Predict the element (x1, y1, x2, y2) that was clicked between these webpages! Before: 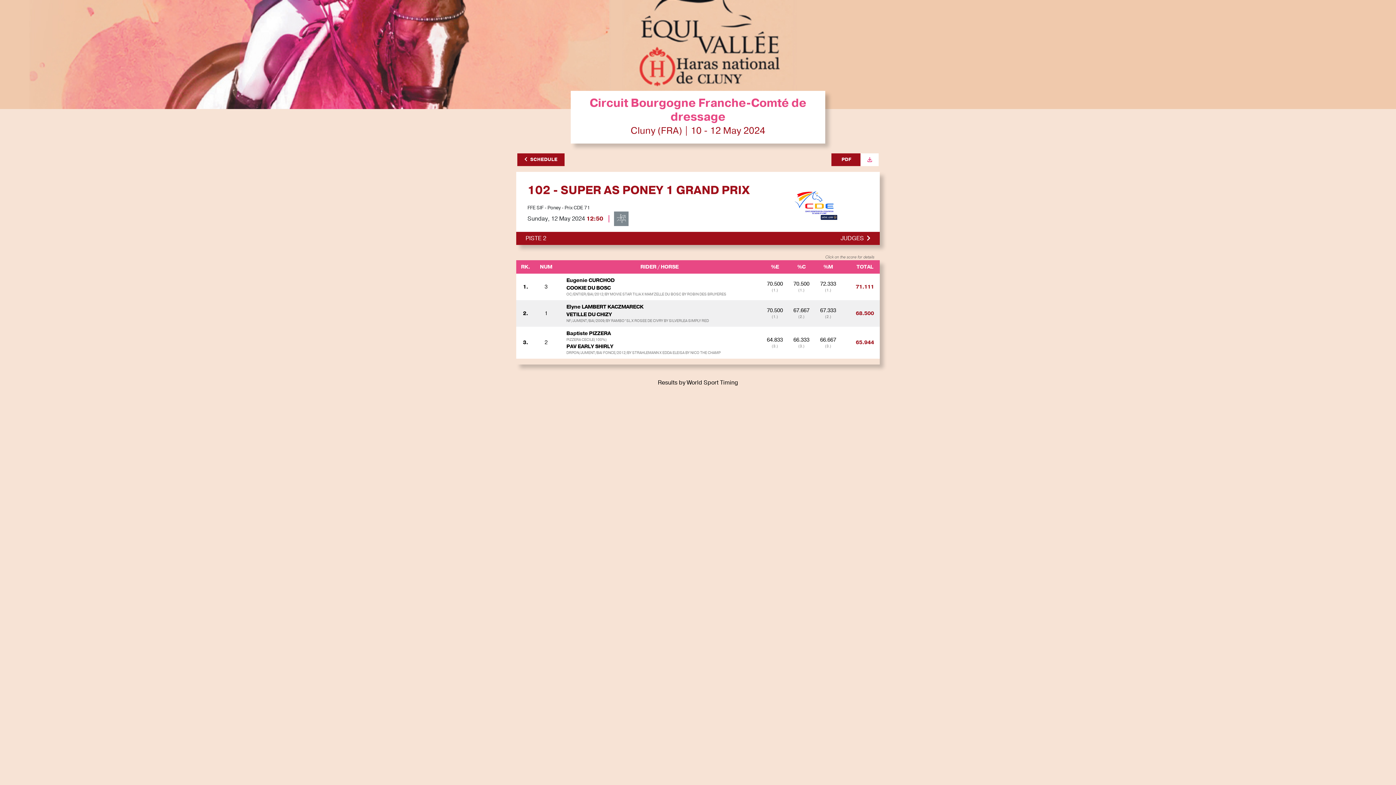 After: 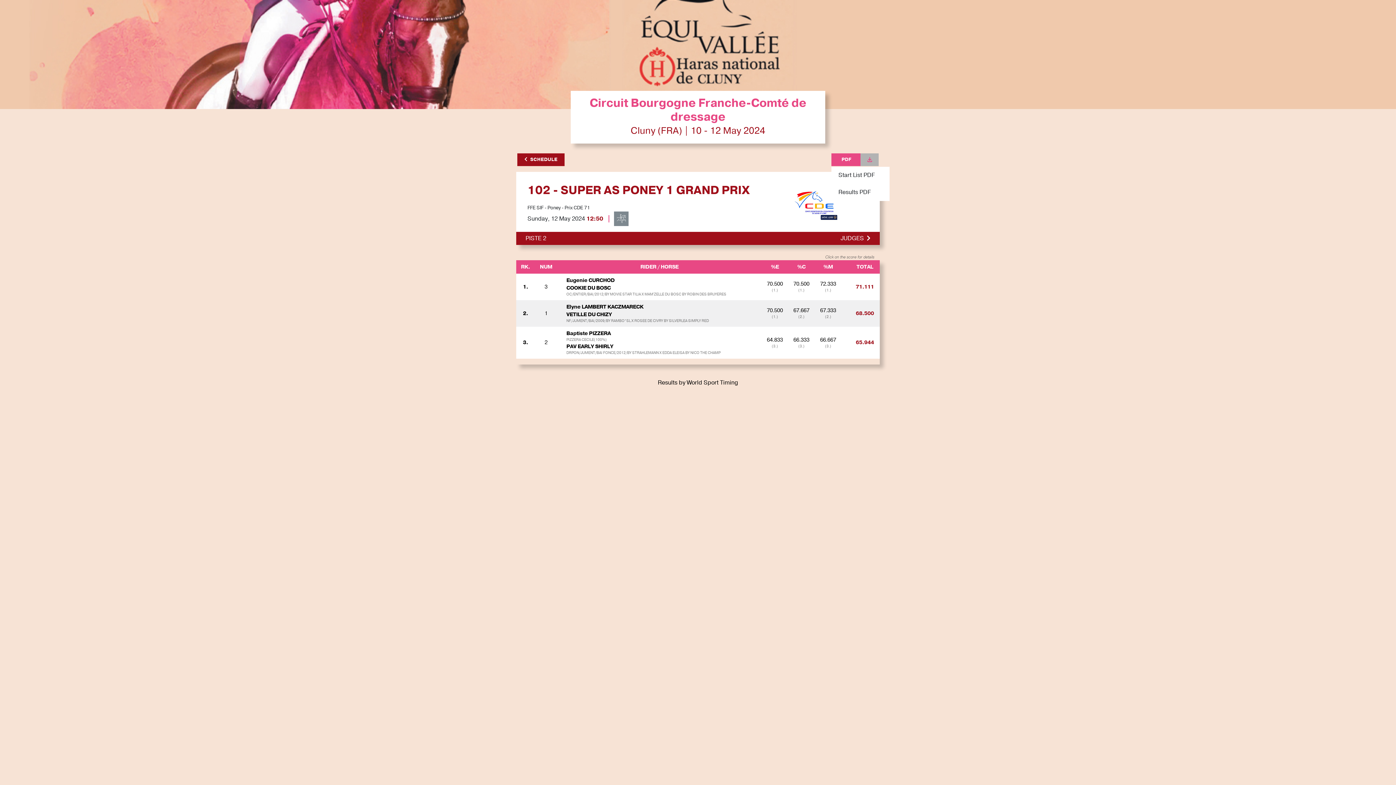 Action: label: PDF bbox: (831, 153, 878, 166)